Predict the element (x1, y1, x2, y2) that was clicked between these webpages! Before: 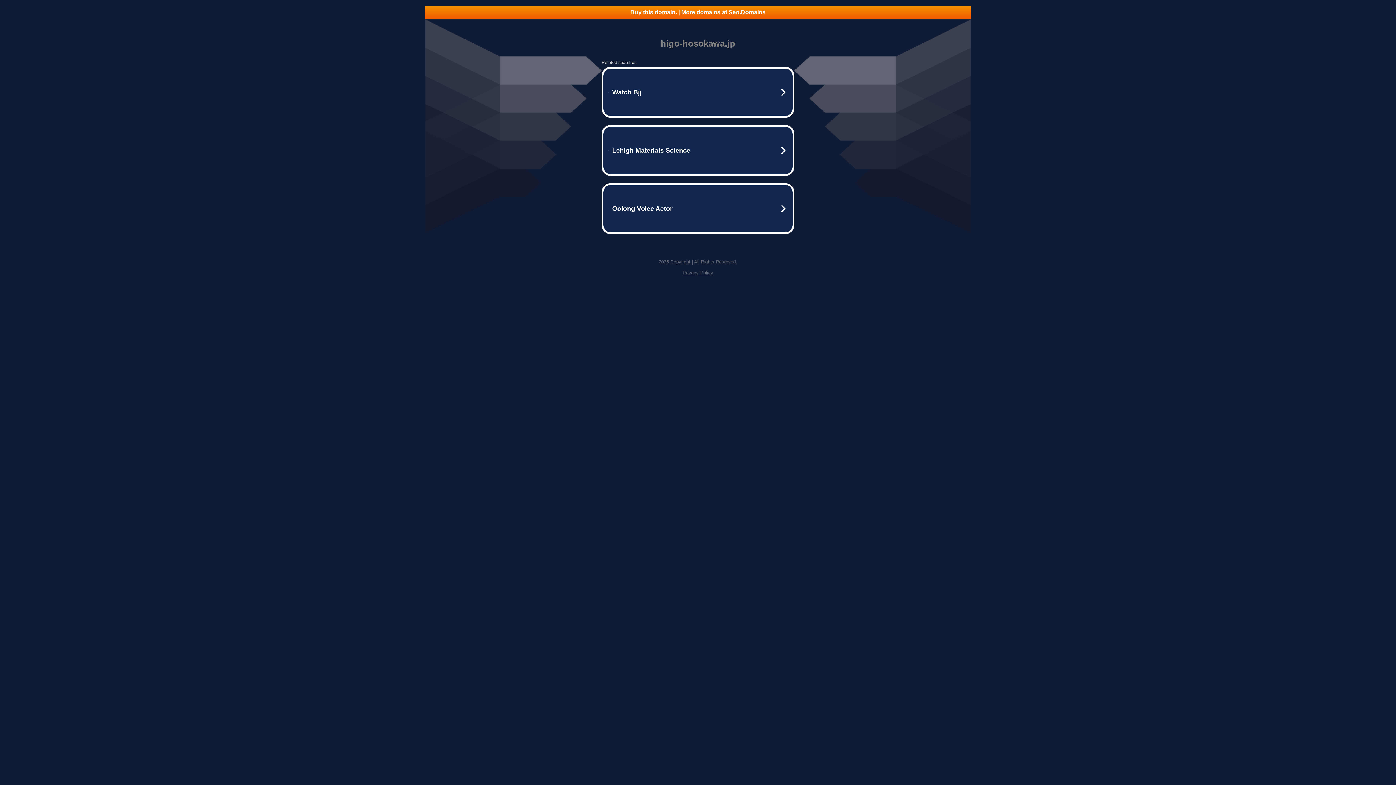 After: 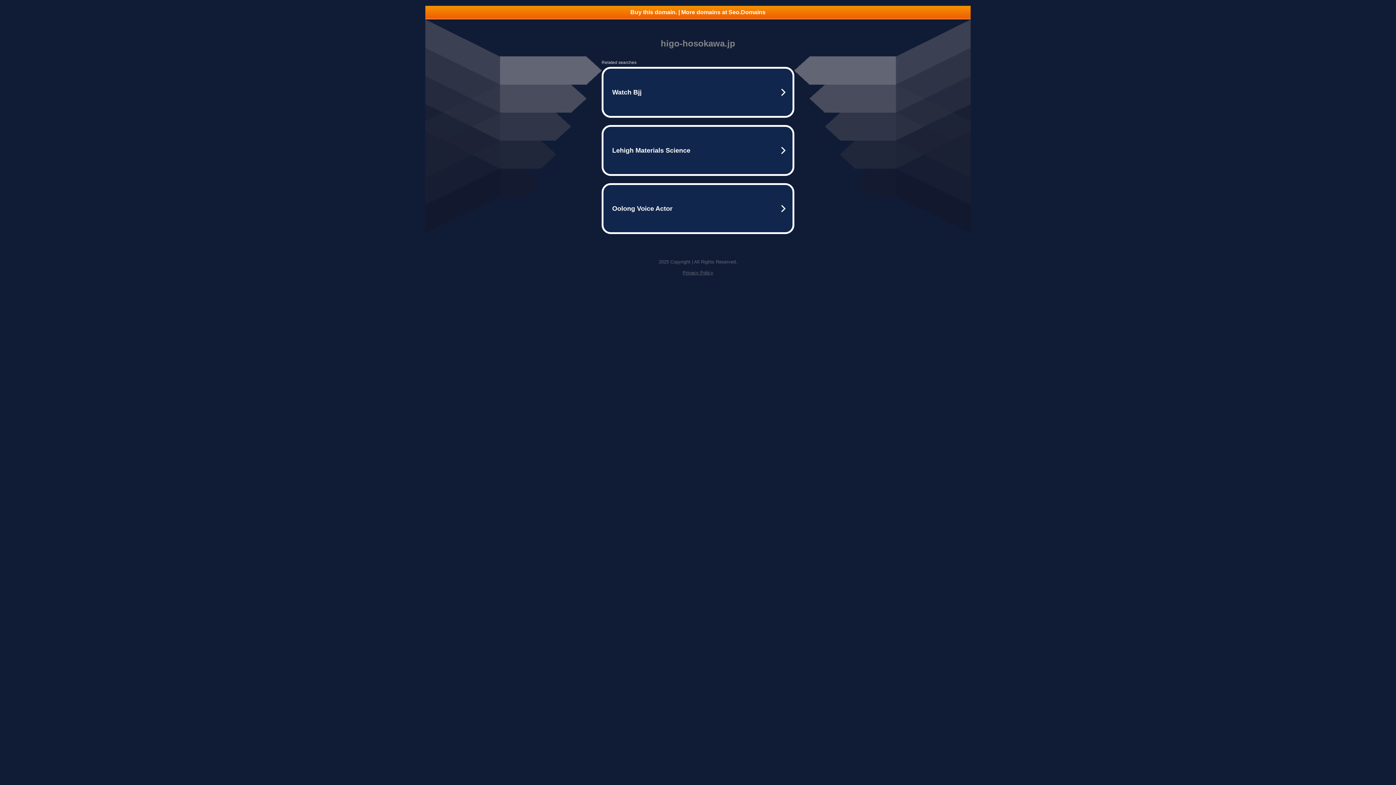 Action: label: Buy this domain. | More domains at Seo.Domains bbox: (425, 5, 970, 18)